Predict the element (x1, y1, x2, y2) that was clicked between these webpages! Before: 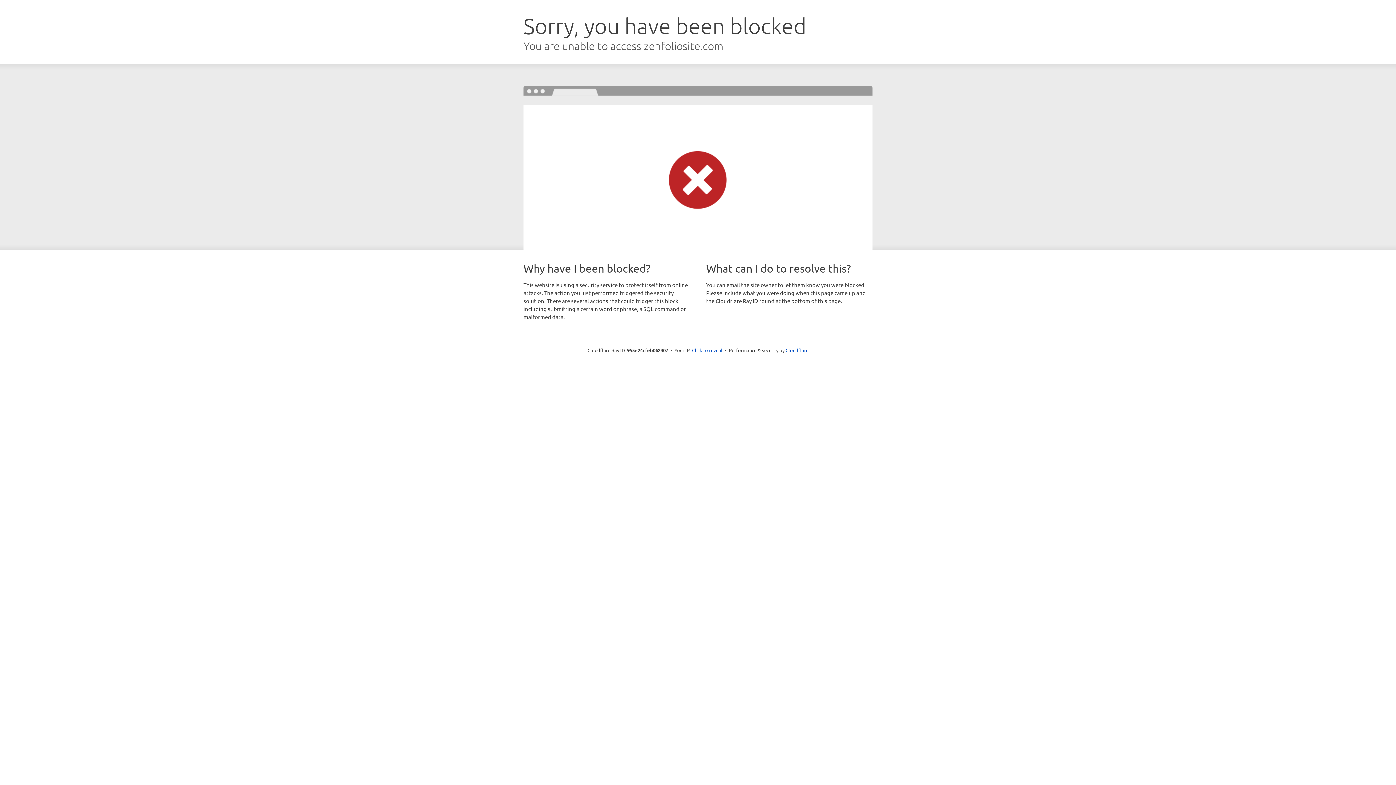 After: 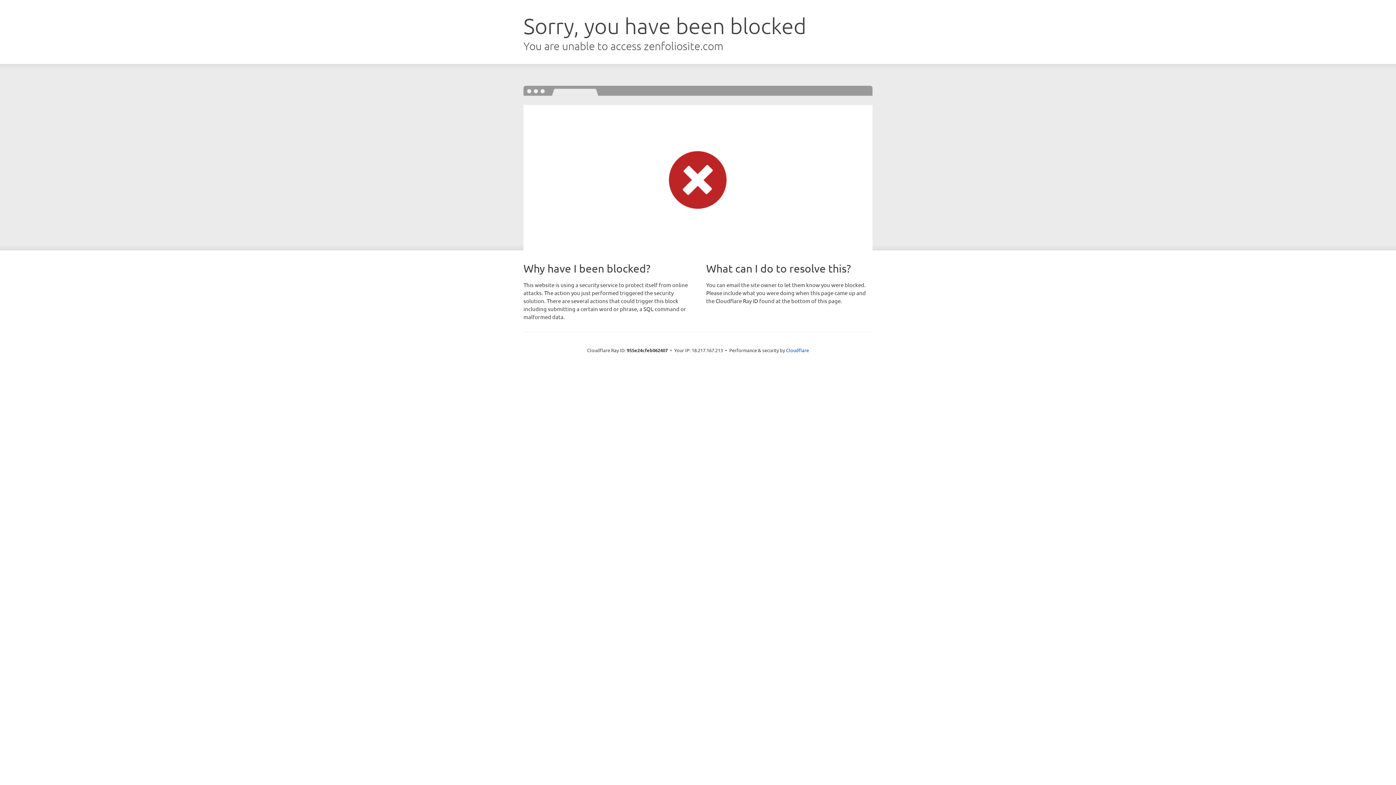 Action: label: Click to reveal bbox: (692, 346, 722, 353)